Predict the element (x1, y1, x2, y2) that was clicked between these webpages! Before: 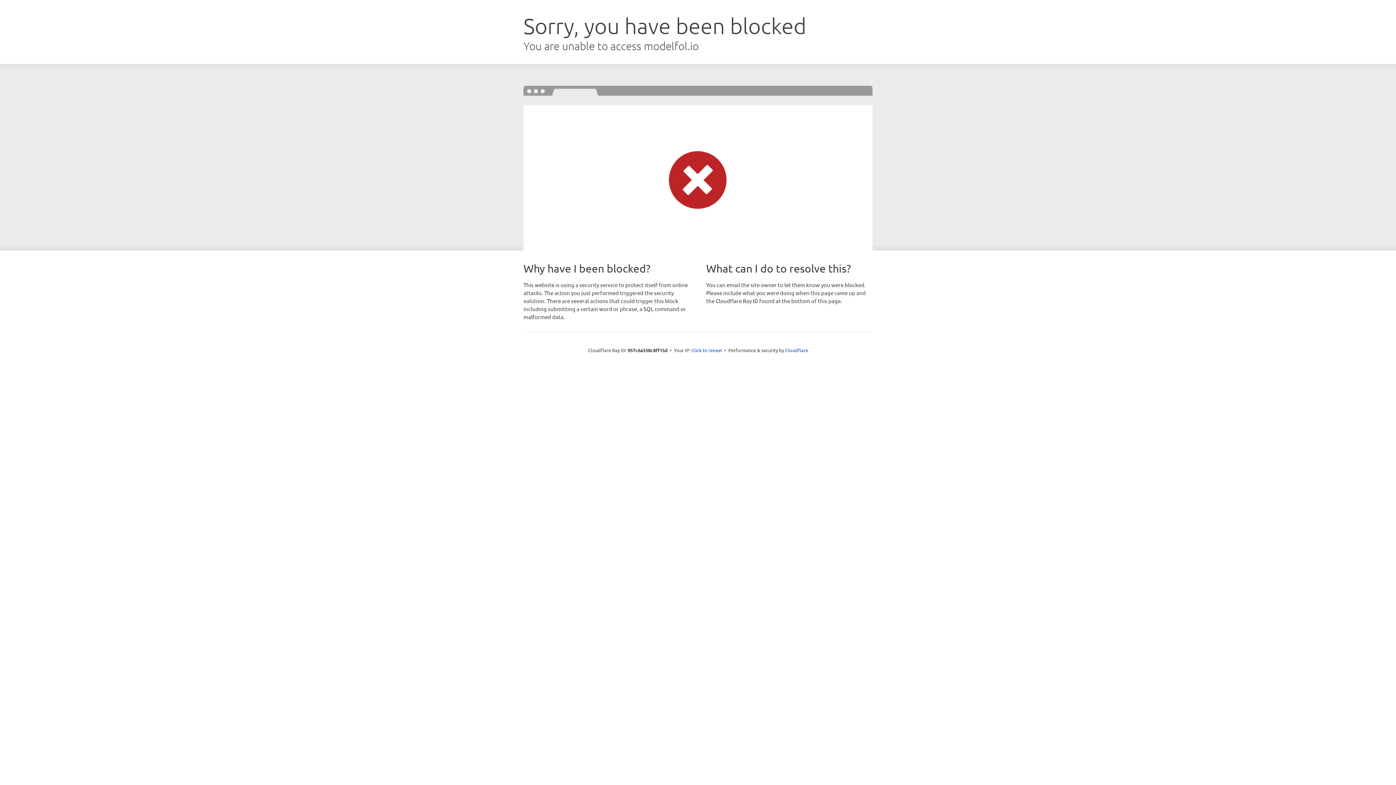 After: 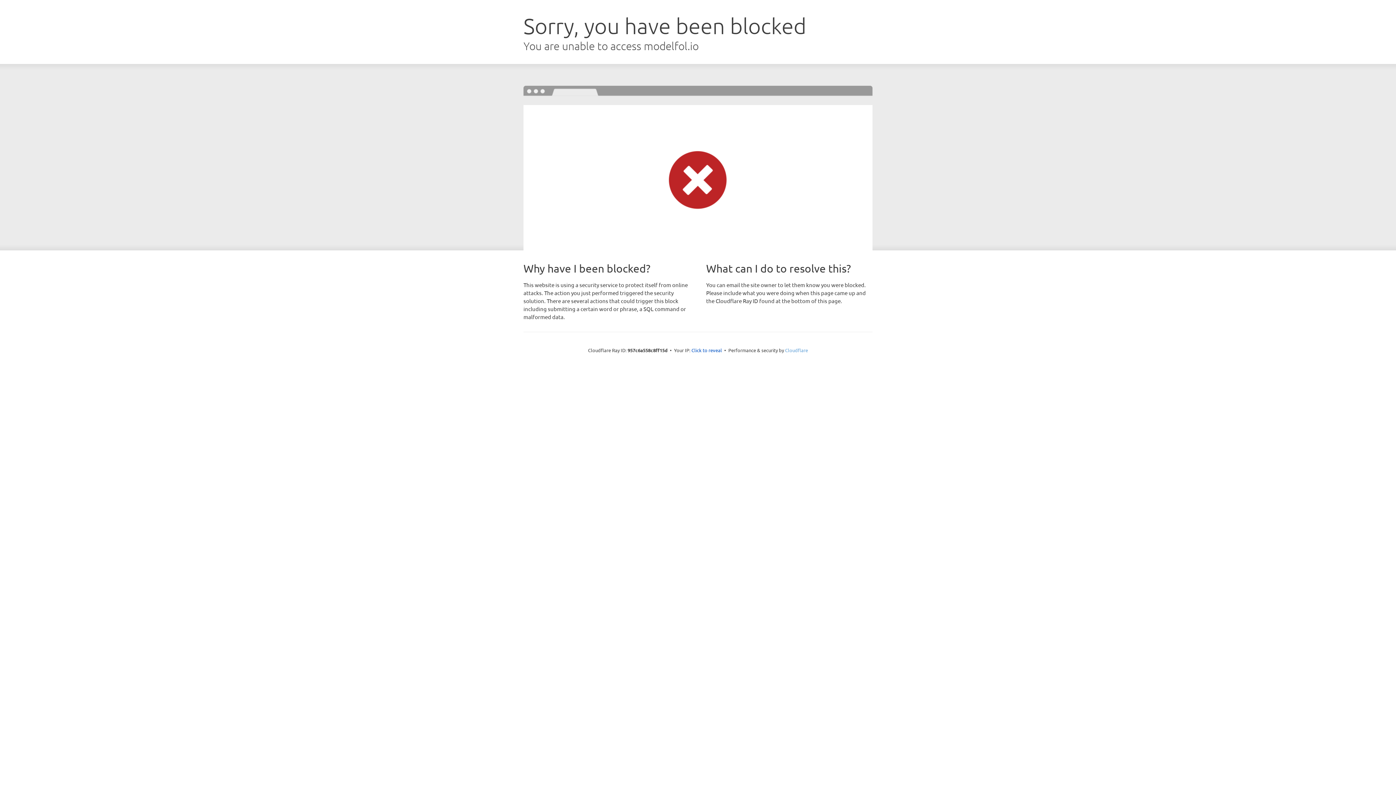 Action: label: Cloudflare bbox: (785, 347, 808, 353)